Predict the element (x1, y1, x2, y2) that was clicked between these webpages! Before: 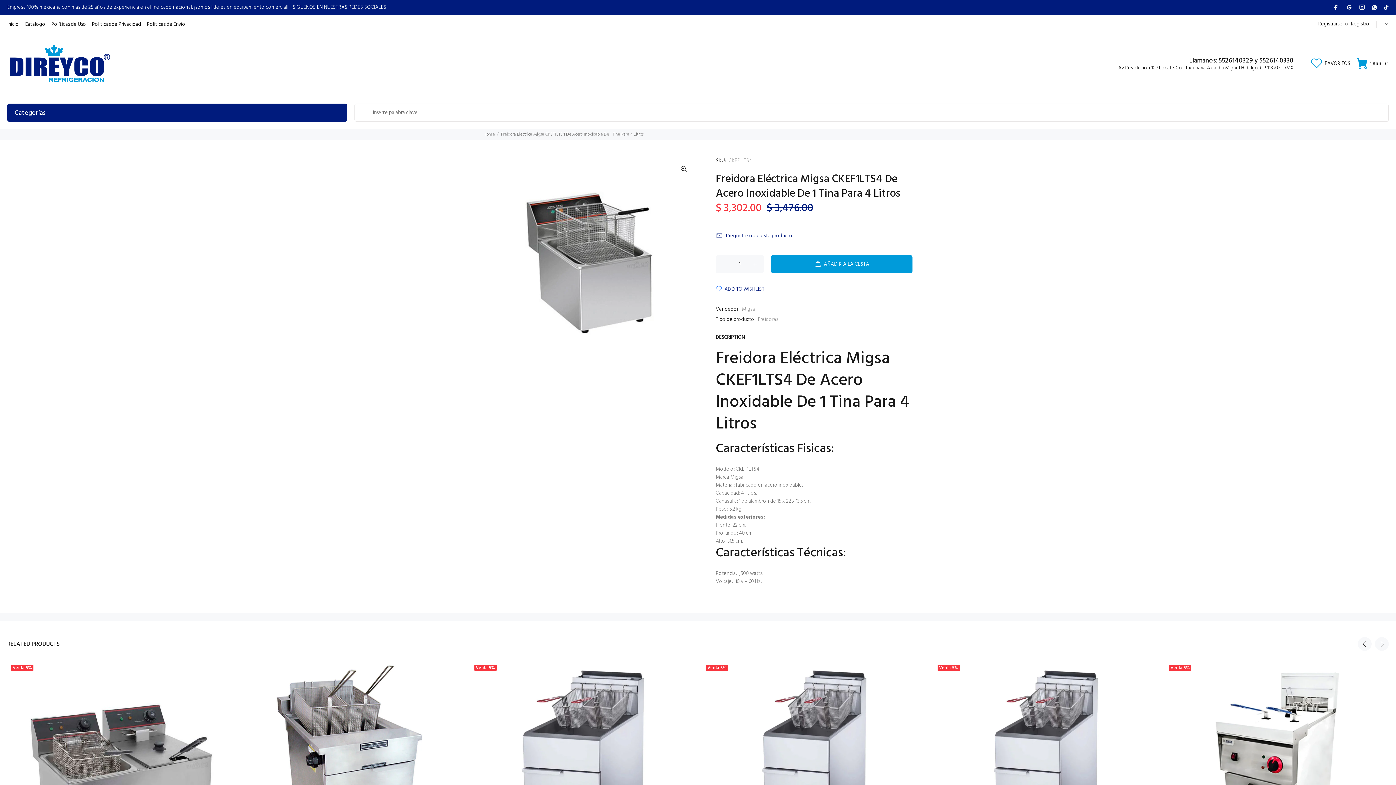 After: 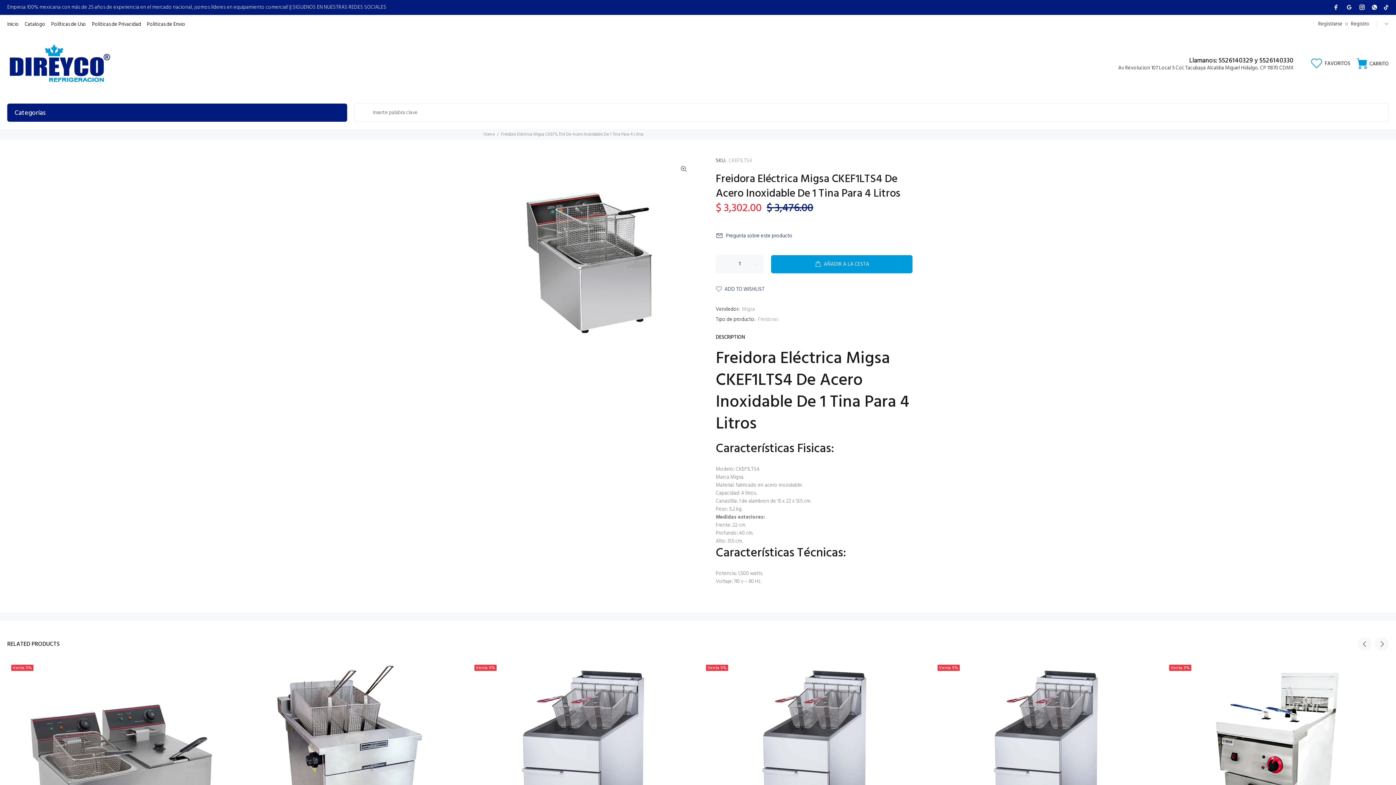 Action: bbox: (1382, 0, 1389, 13)